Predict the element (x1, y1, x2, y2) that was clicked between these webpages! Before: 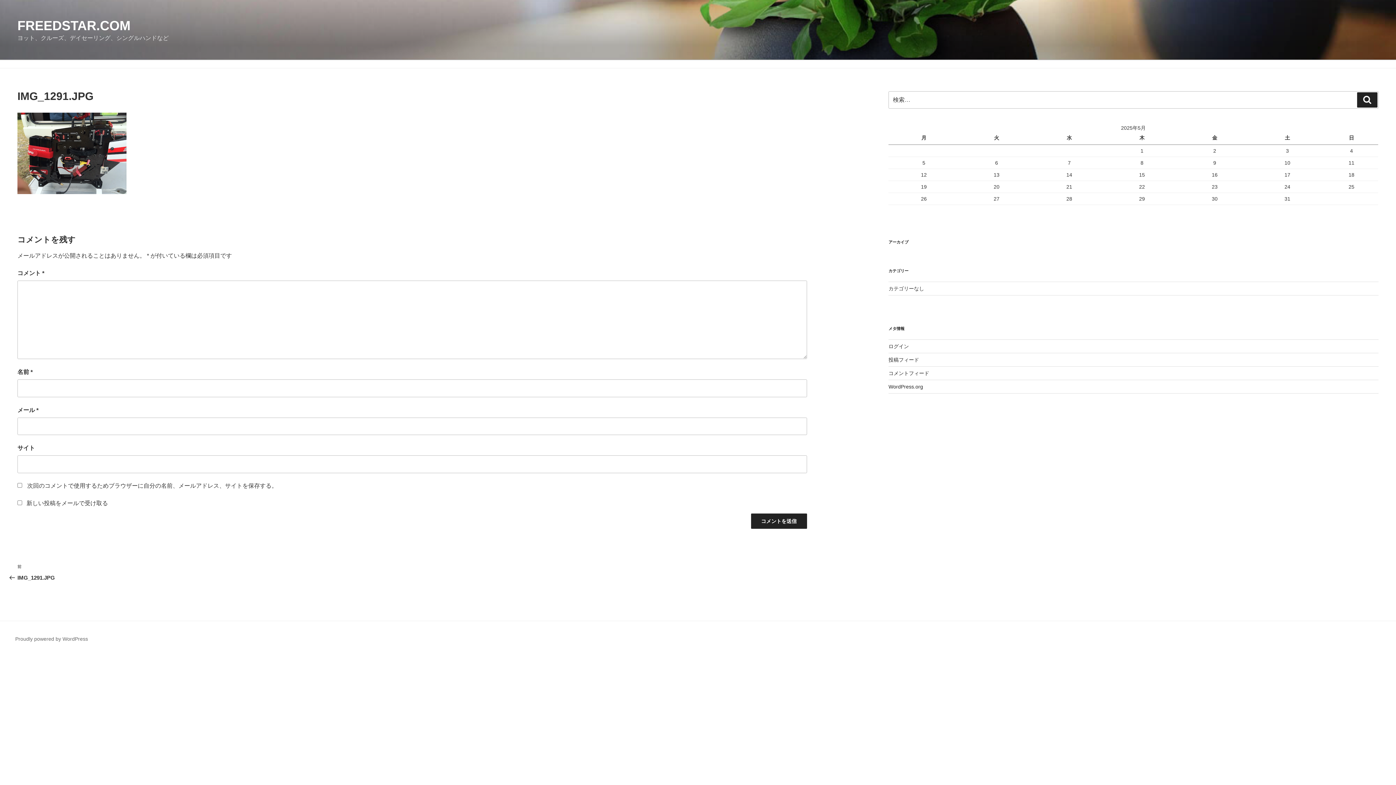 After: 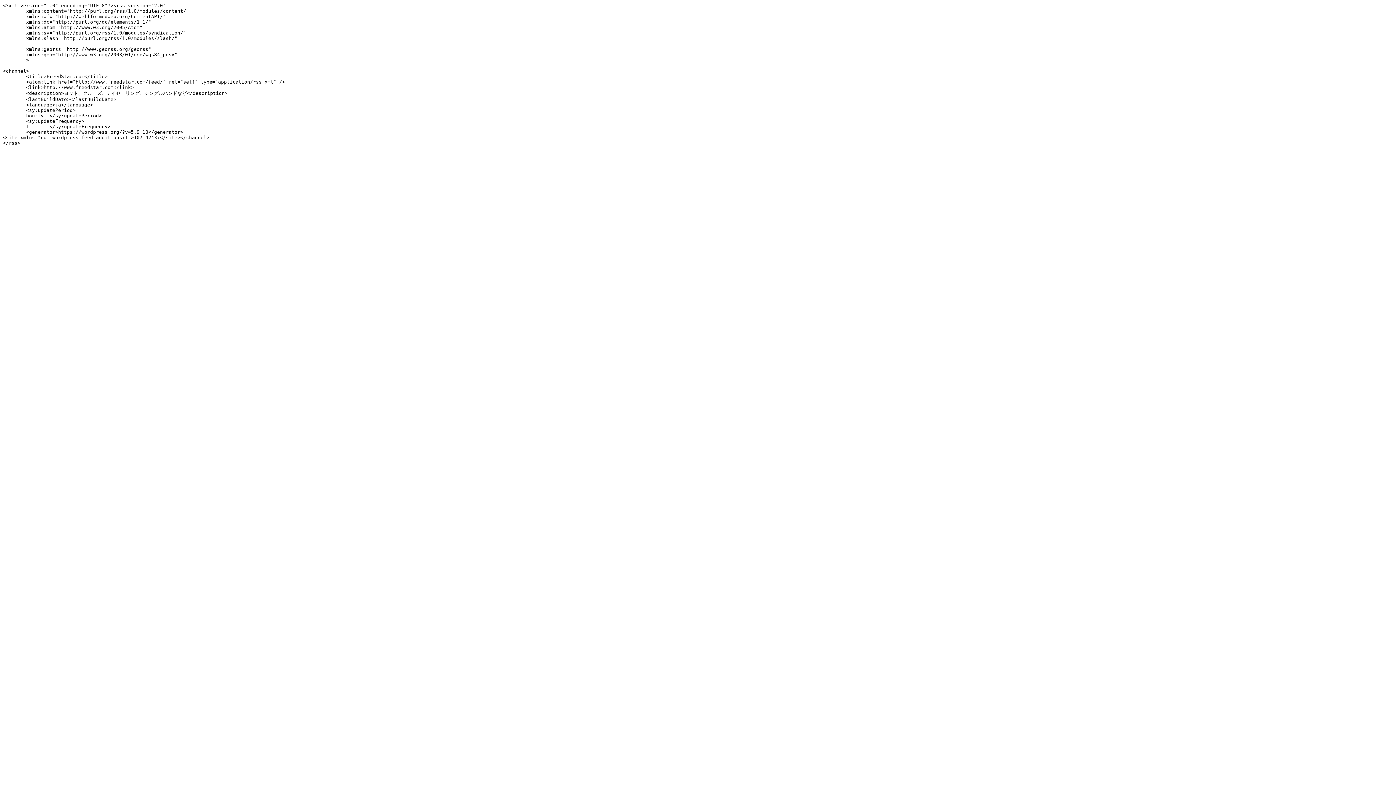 Action: bbox: (888, 357, 919, 363) label: 投稿フィード